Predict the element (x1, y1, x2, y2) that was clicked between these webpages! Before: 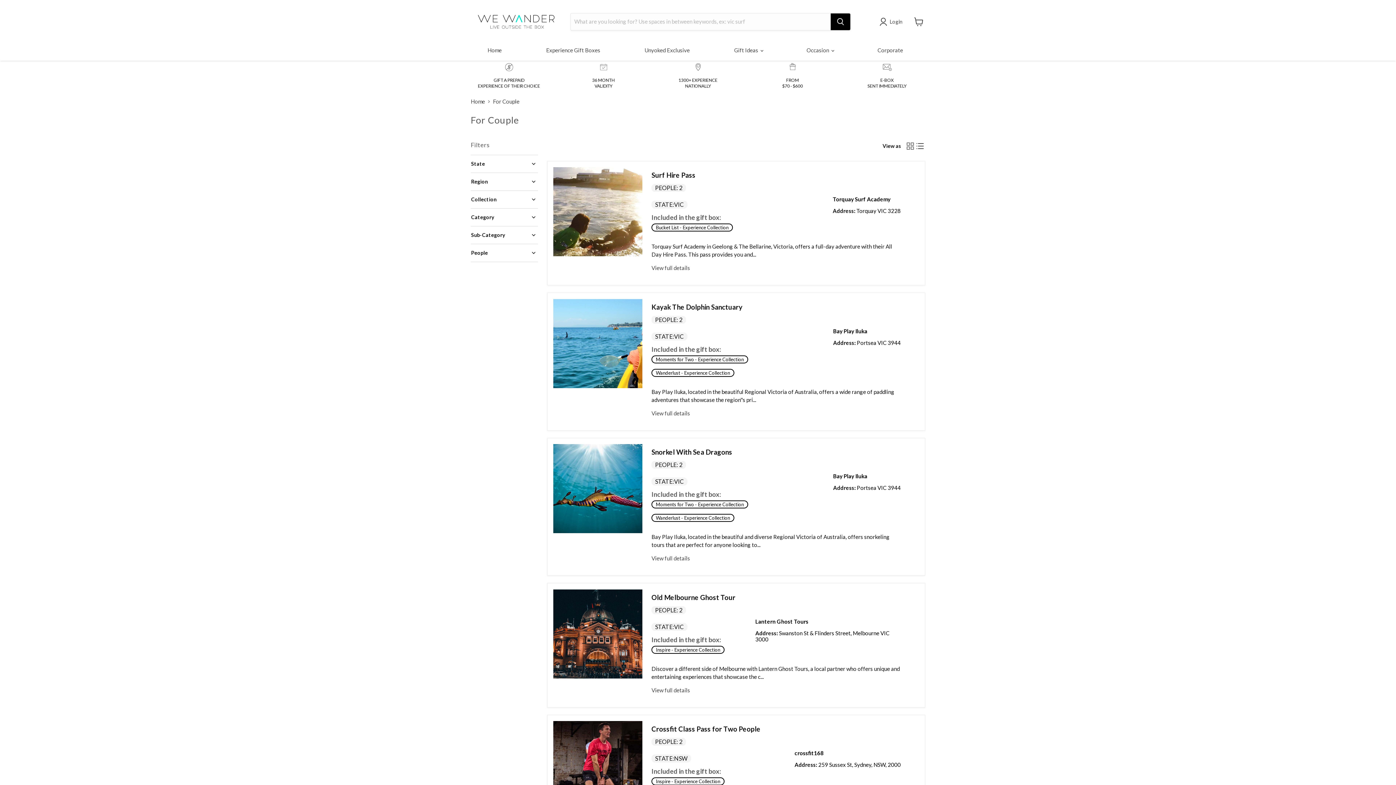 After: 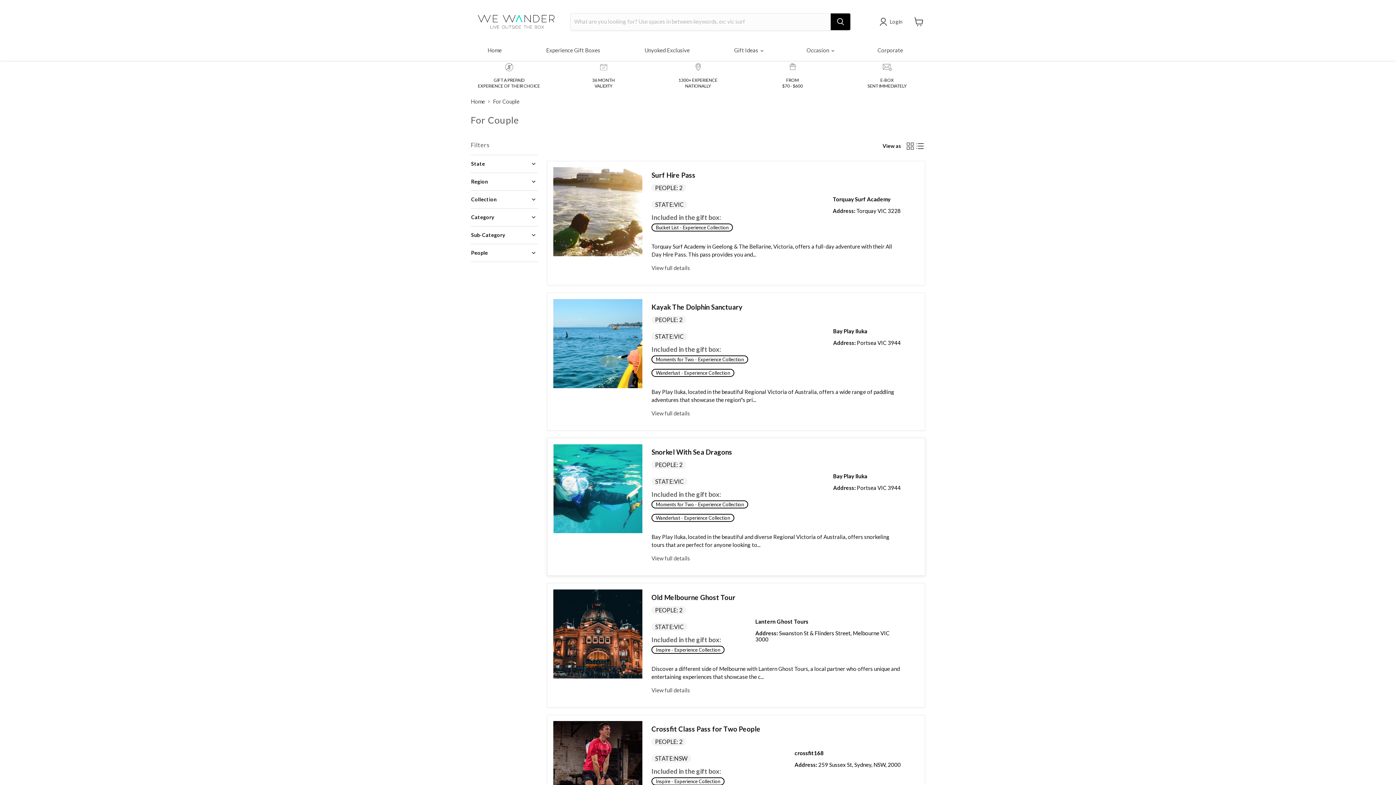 Action: label: Portsea VIC 3944 bbox: (857, 484, 901, 491)